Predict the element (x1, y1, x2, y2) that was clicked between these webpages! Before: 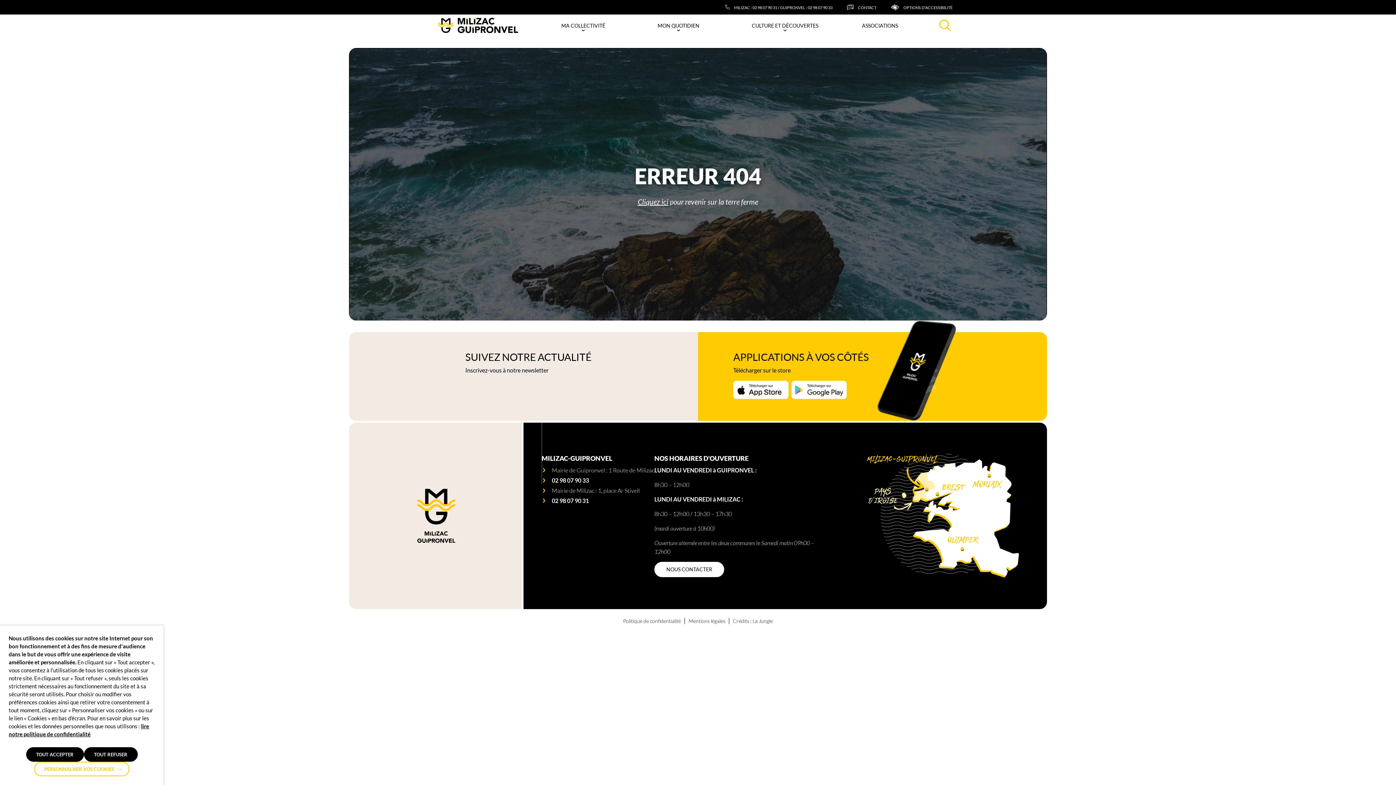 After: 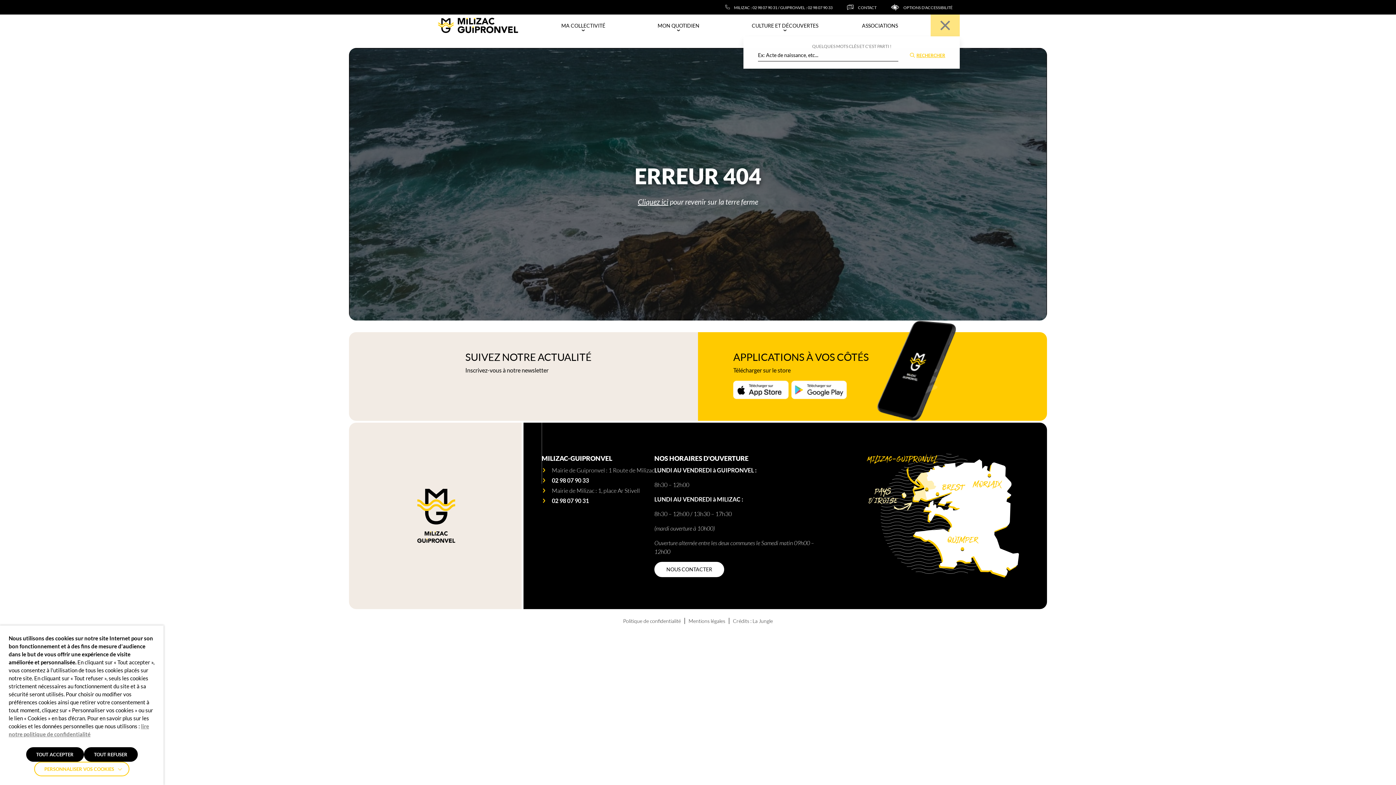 Action: bbox: (930, 14, 960, 36) label: Effectuer une recherche